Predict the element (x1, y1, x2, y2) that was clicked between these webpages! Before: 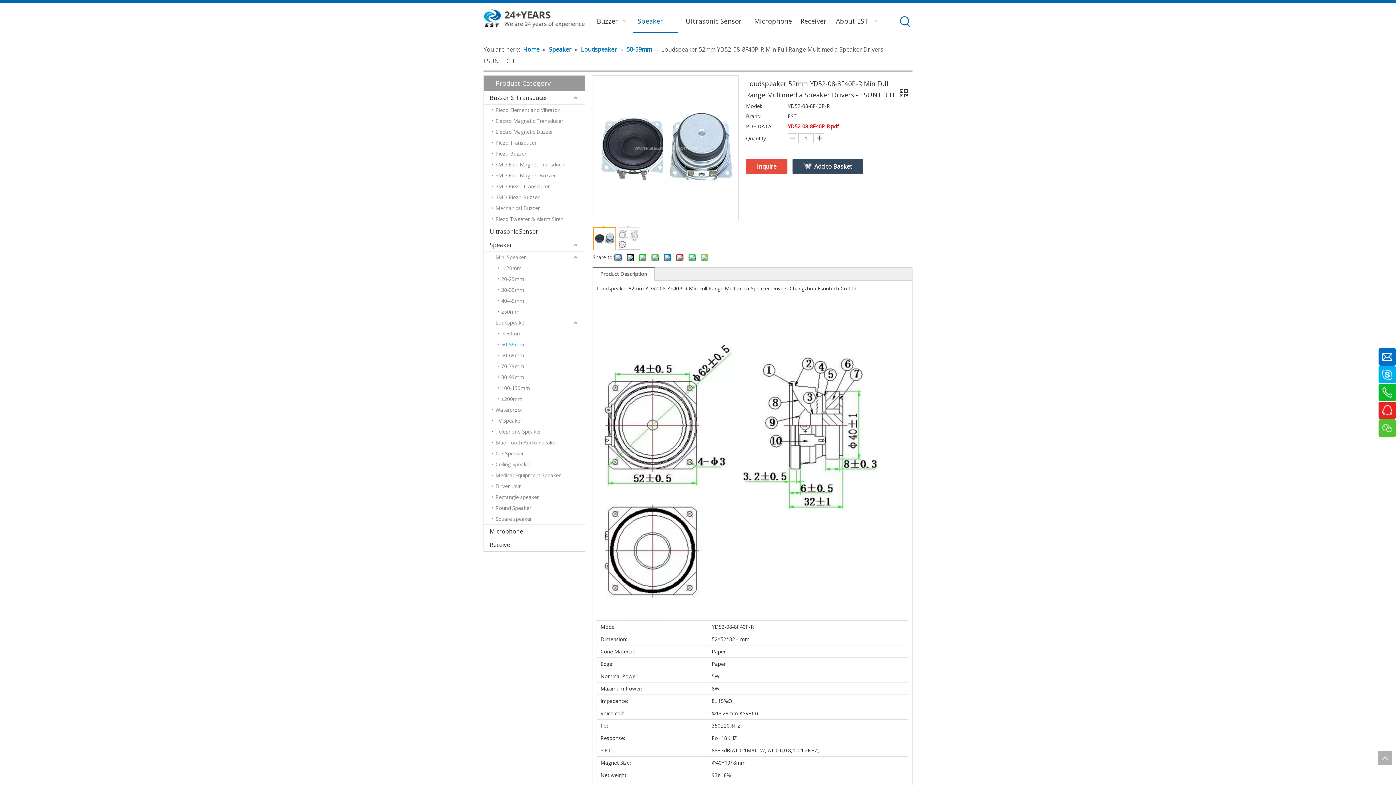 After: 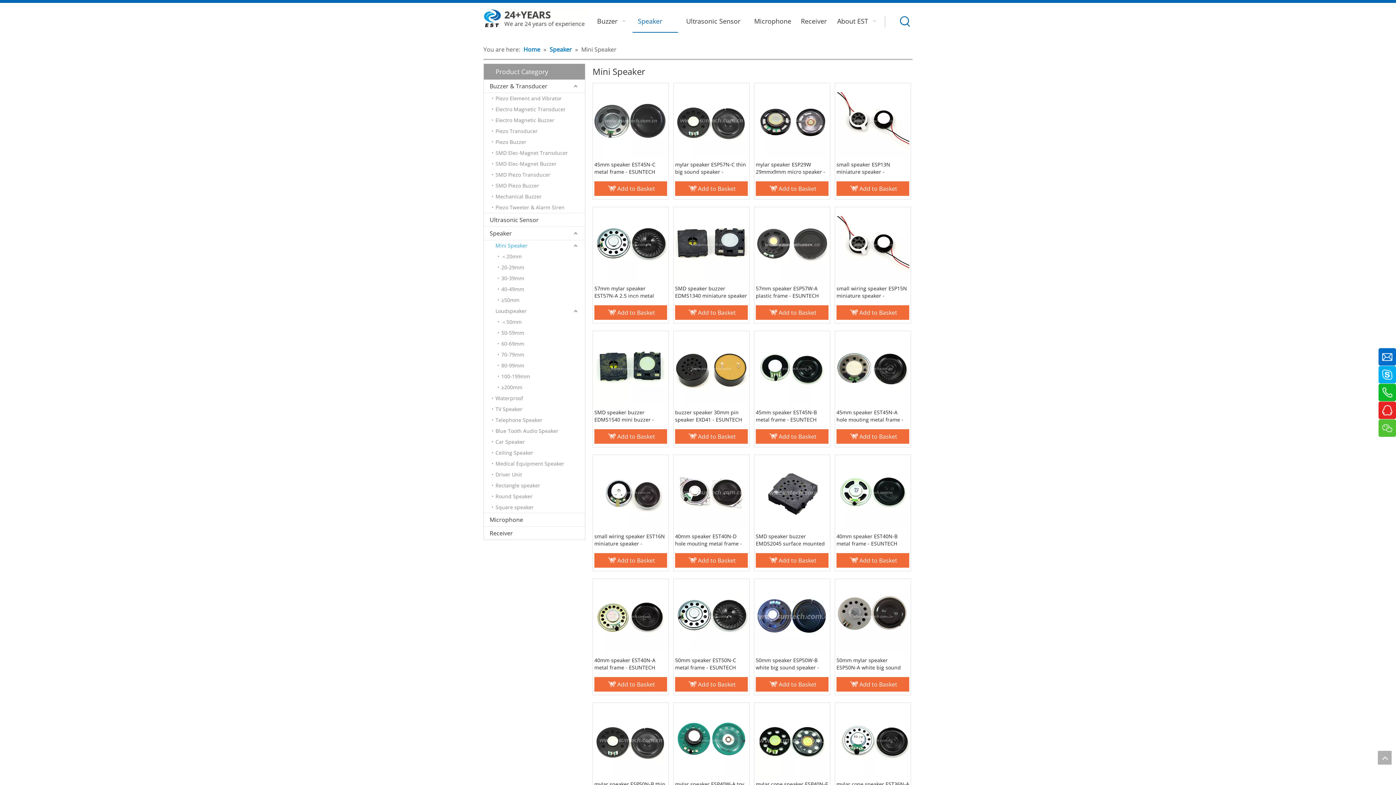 Action: label: Mini Speaker bbox: (492, 252, 585, 262)